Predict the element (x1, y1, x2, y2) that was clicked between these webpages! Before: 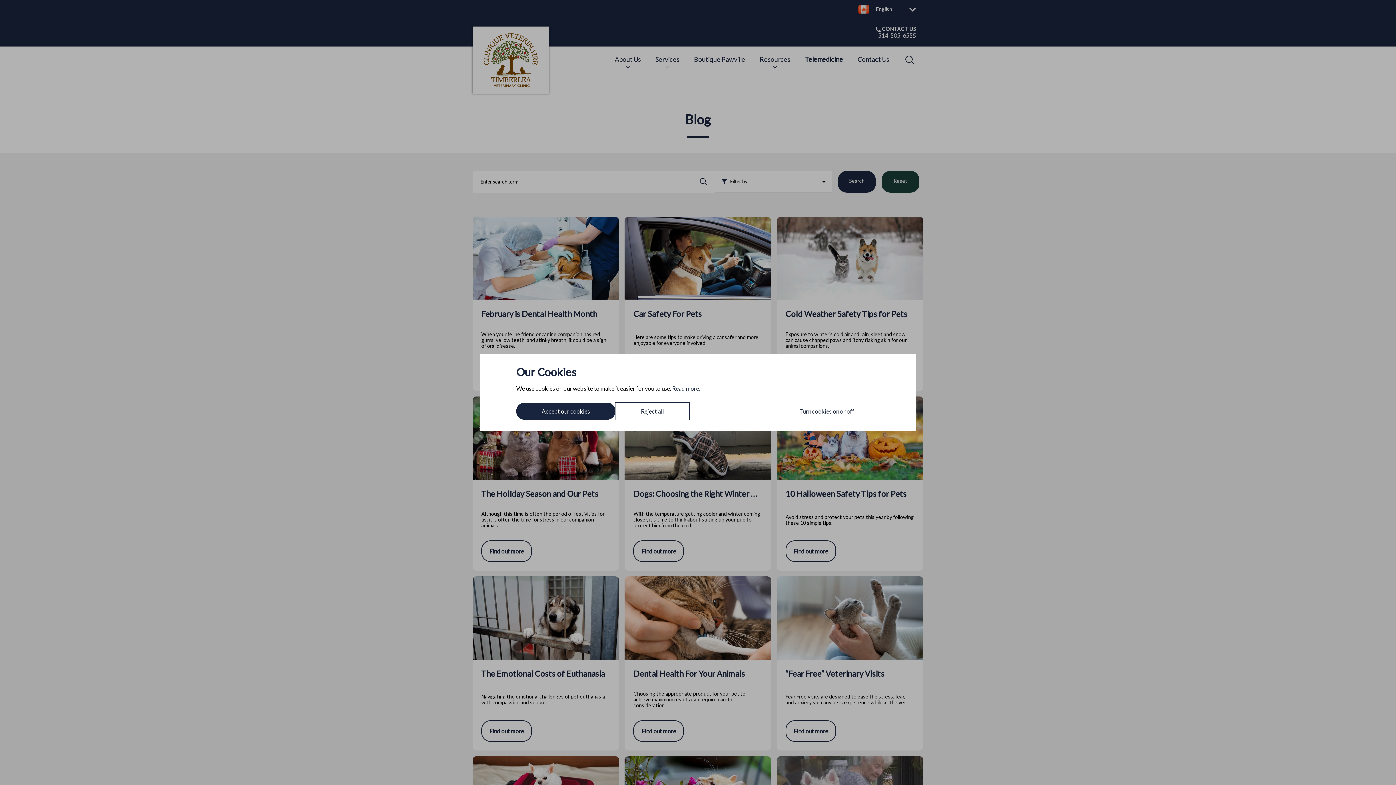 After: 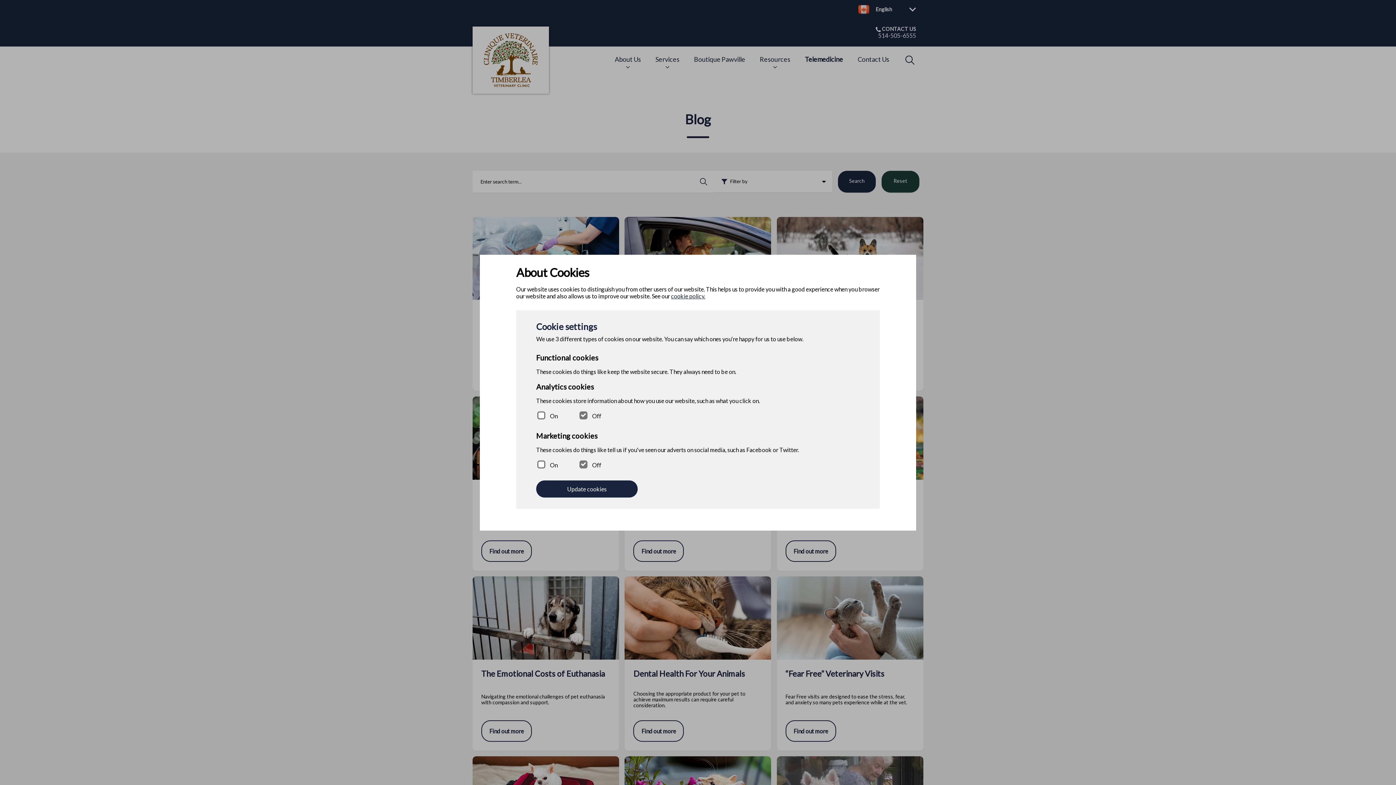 Action: bbox: (774, 402, 880, 420) label: Turn cookies on or off